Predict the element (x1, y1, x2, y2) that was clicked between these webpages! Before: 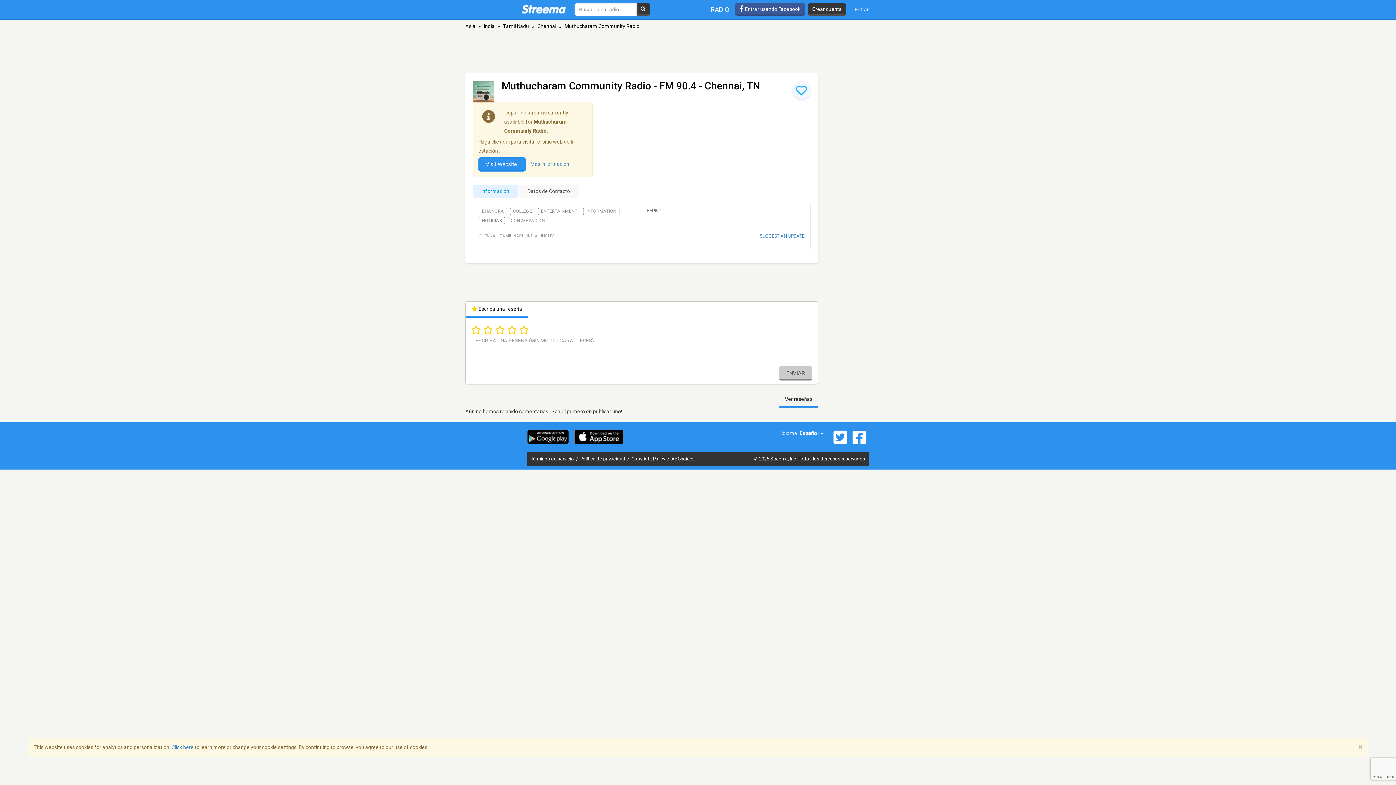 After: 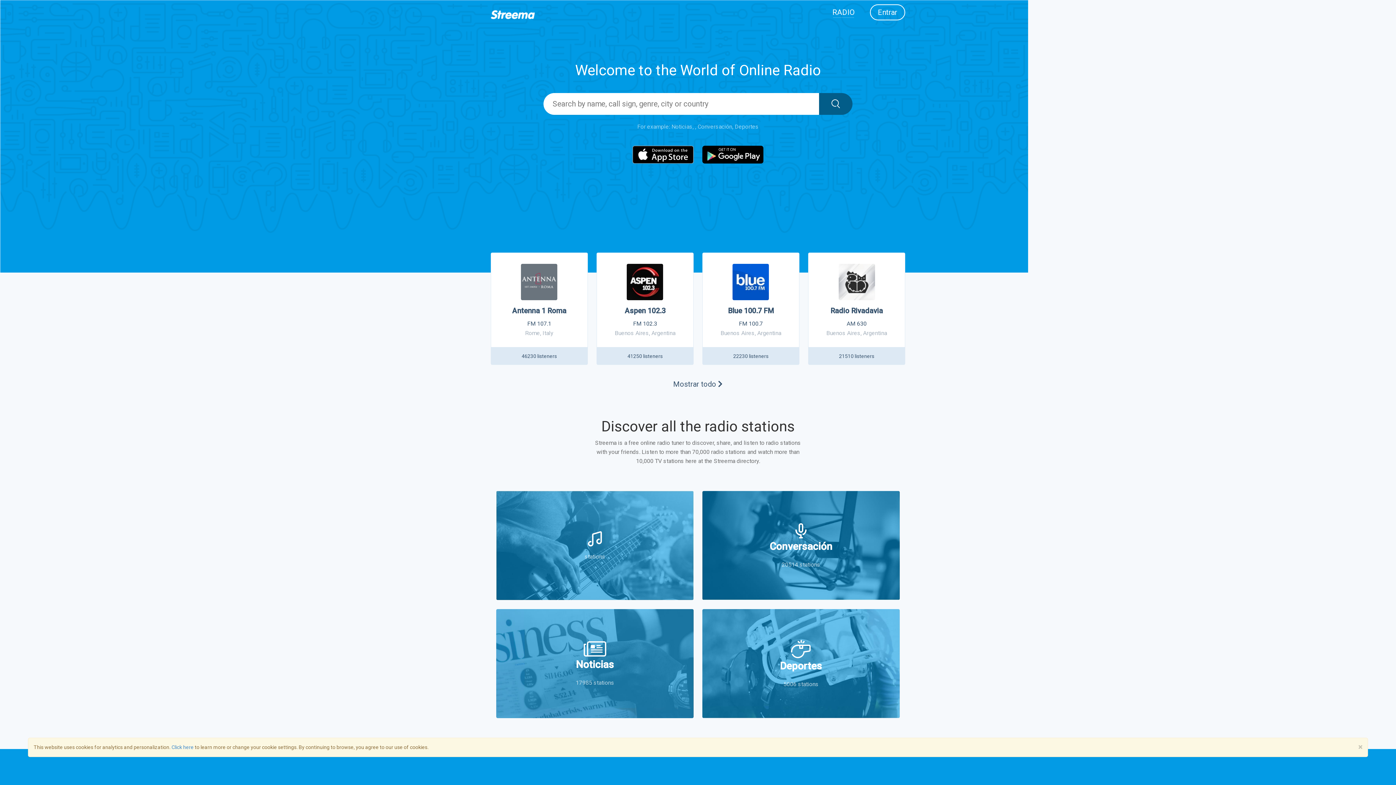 Action: bbox: (521, 4, 565, 13)